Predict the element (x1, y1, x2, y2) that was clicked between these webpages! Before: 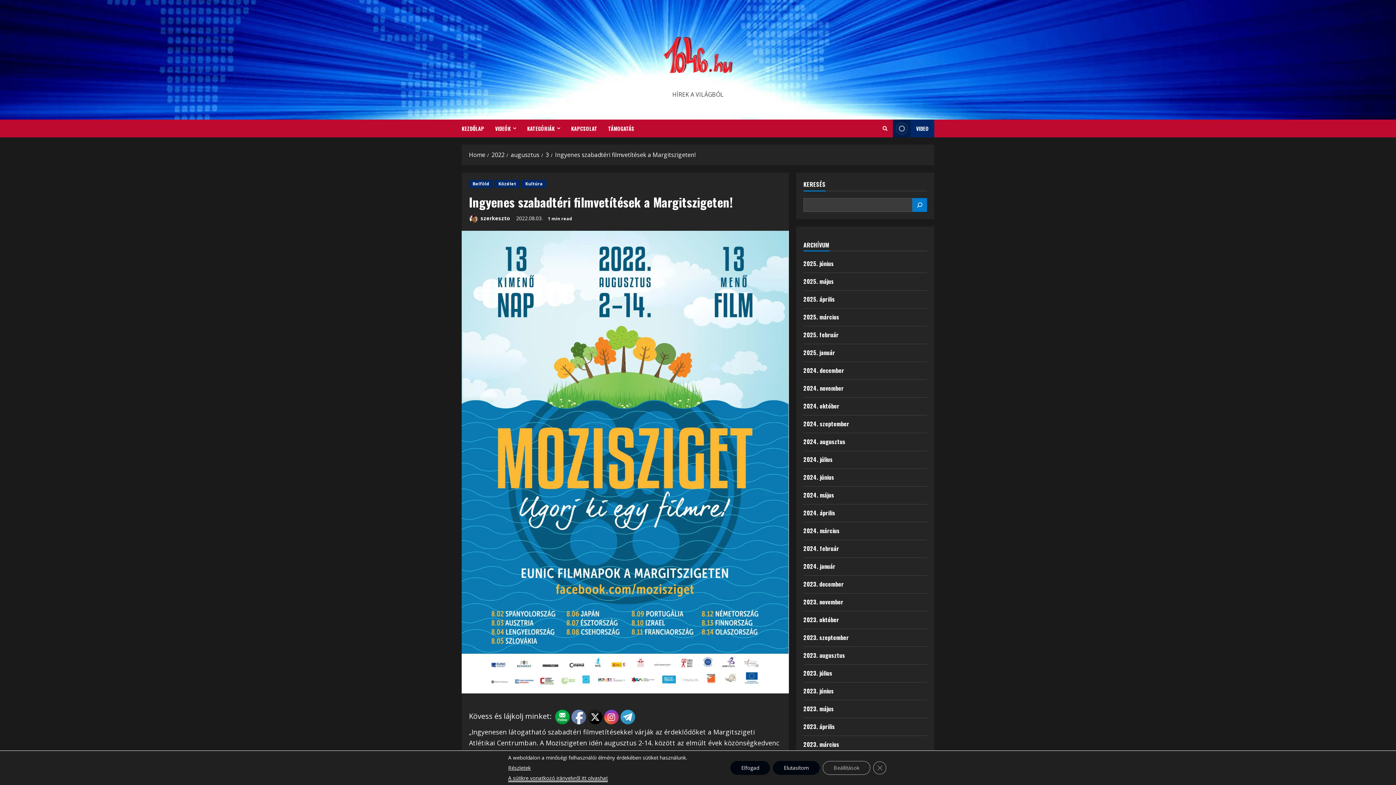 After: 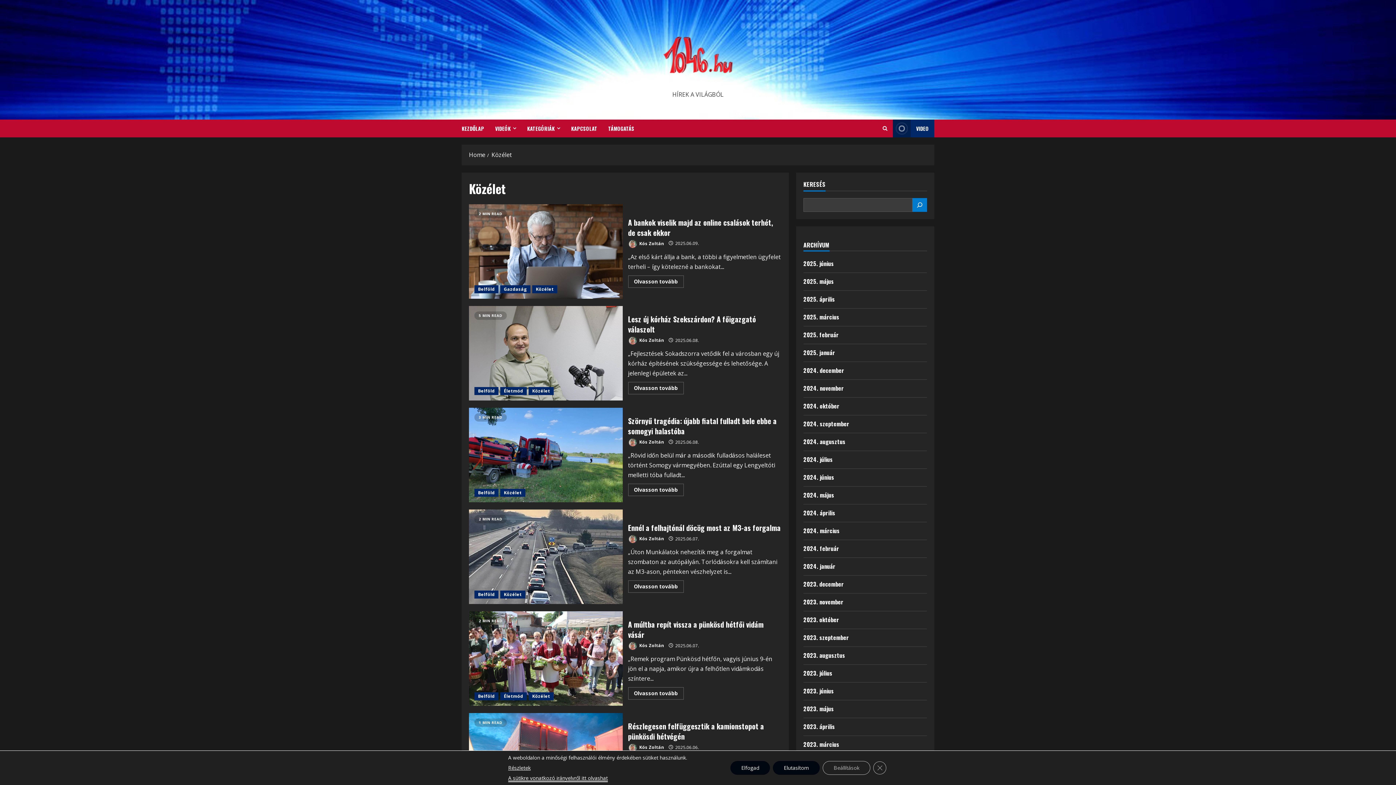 Action: bbox: (494, 180, 520, 188) label: Közélet